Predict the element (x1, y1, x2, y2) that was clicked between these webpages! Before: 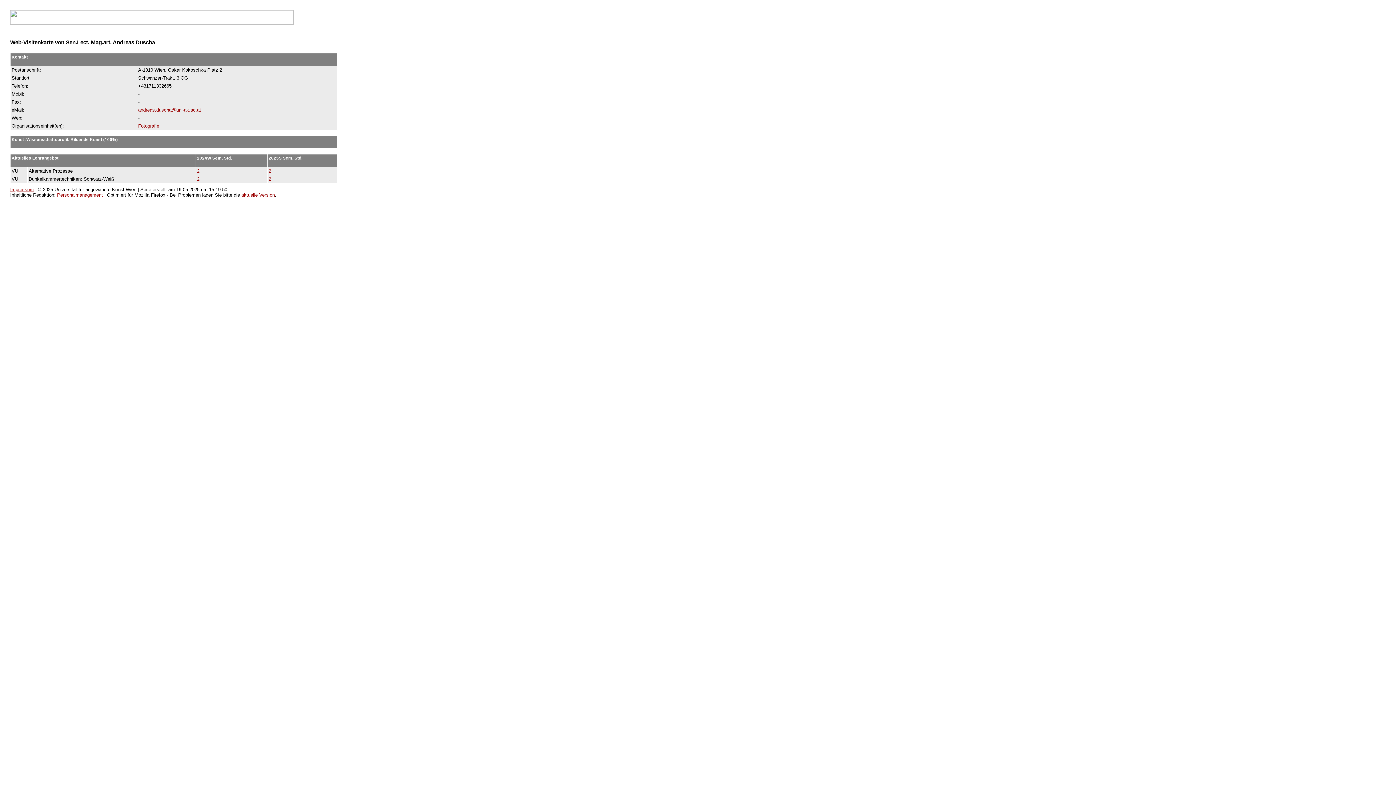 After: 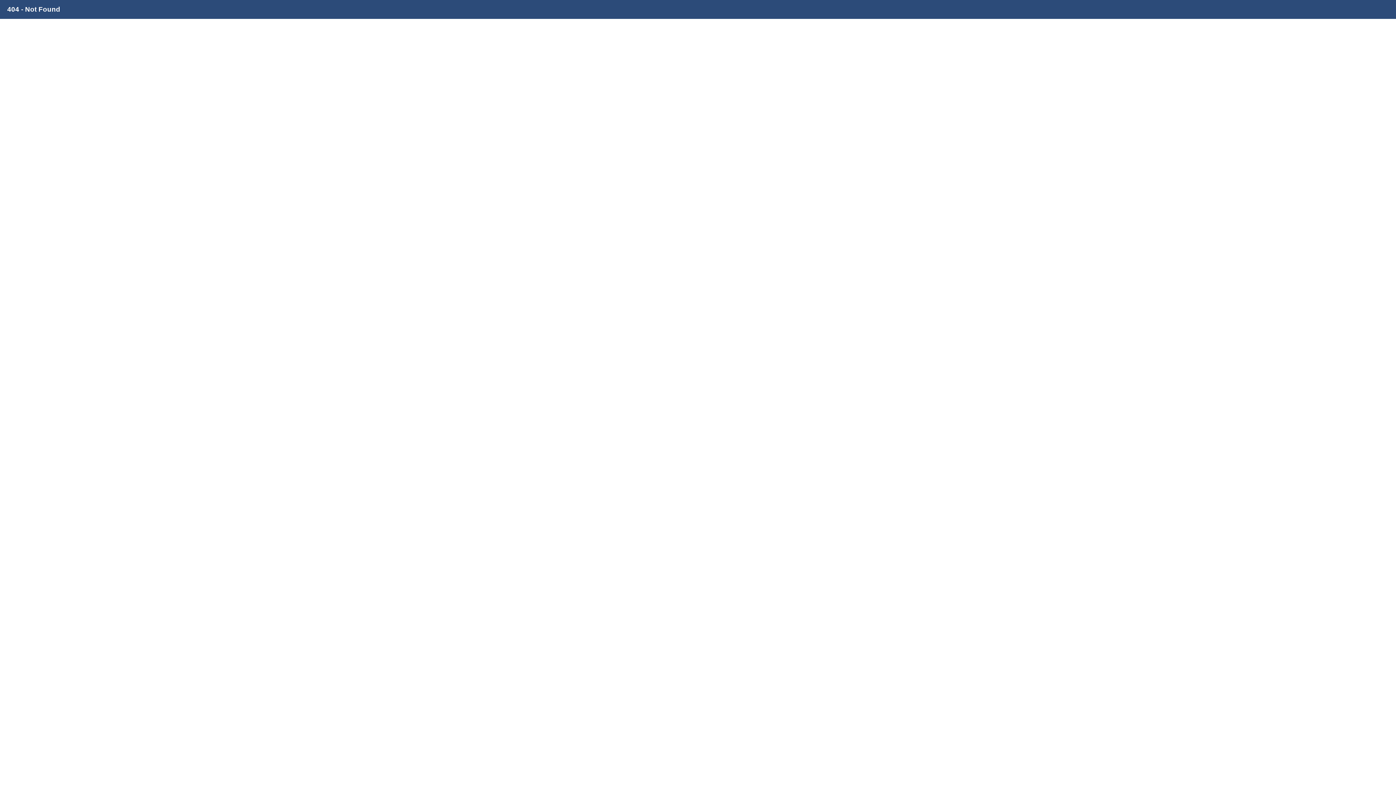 Action: bbox: (197, 176, 199, 181) label: 2